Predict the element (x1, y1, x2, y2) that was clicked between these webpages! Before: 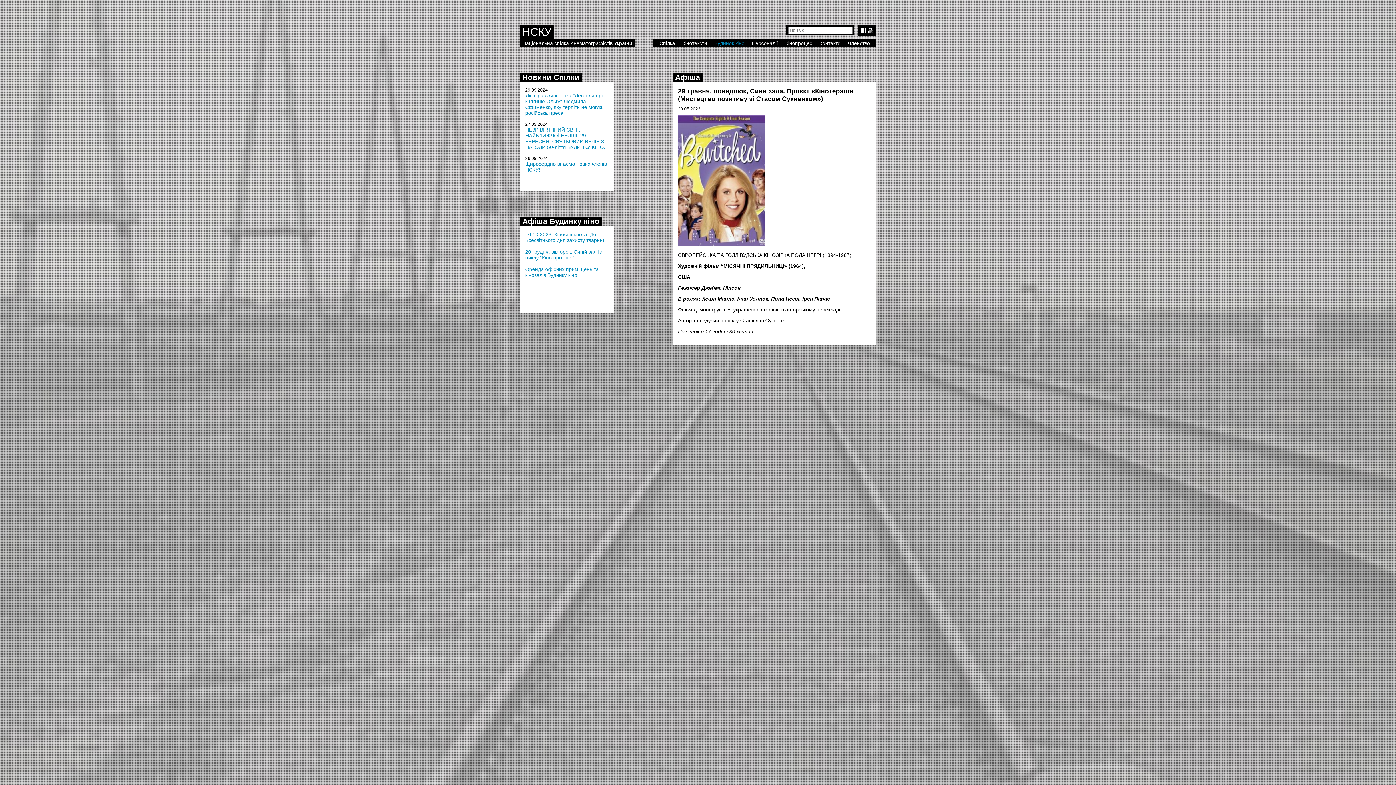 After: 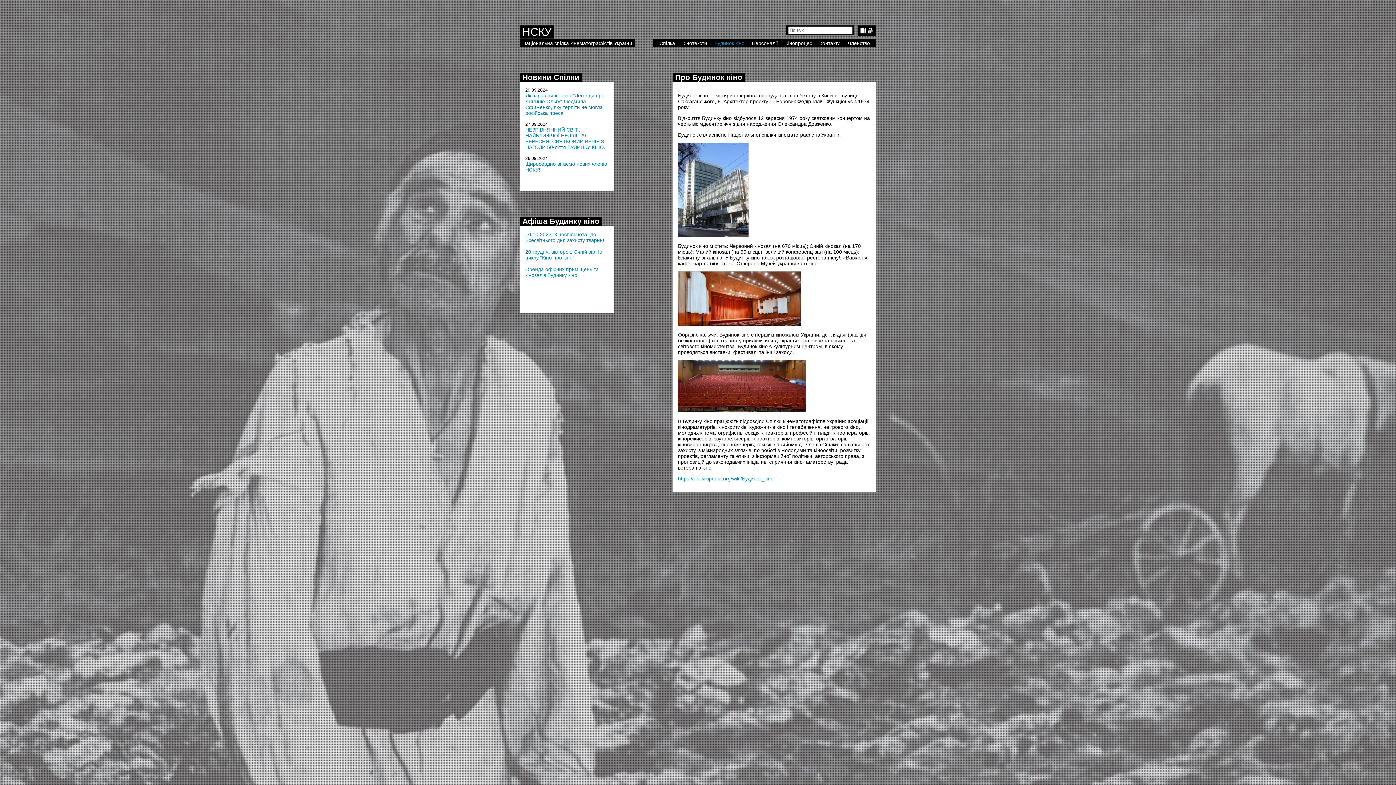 Action: label: Будинок кіно bbox: (714, 40, 744, 46)